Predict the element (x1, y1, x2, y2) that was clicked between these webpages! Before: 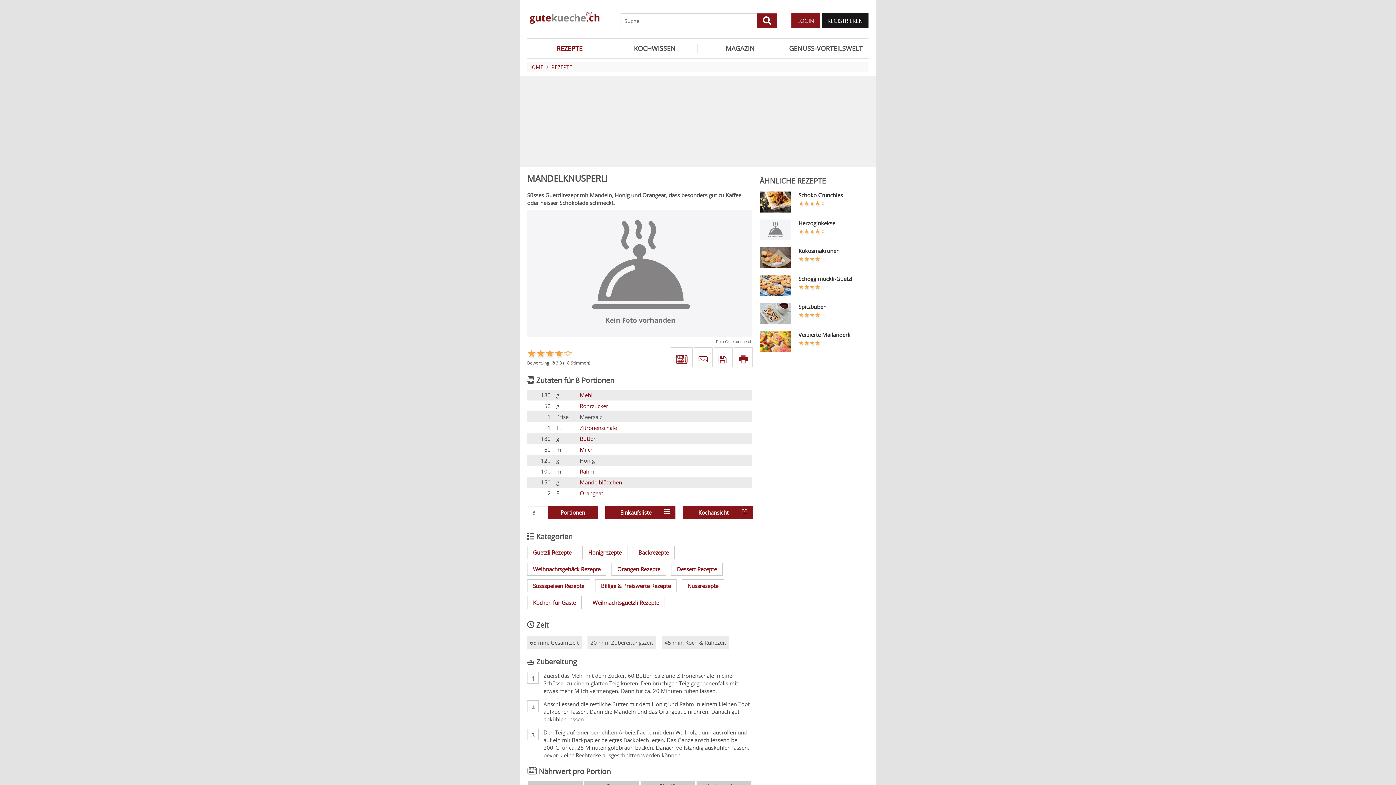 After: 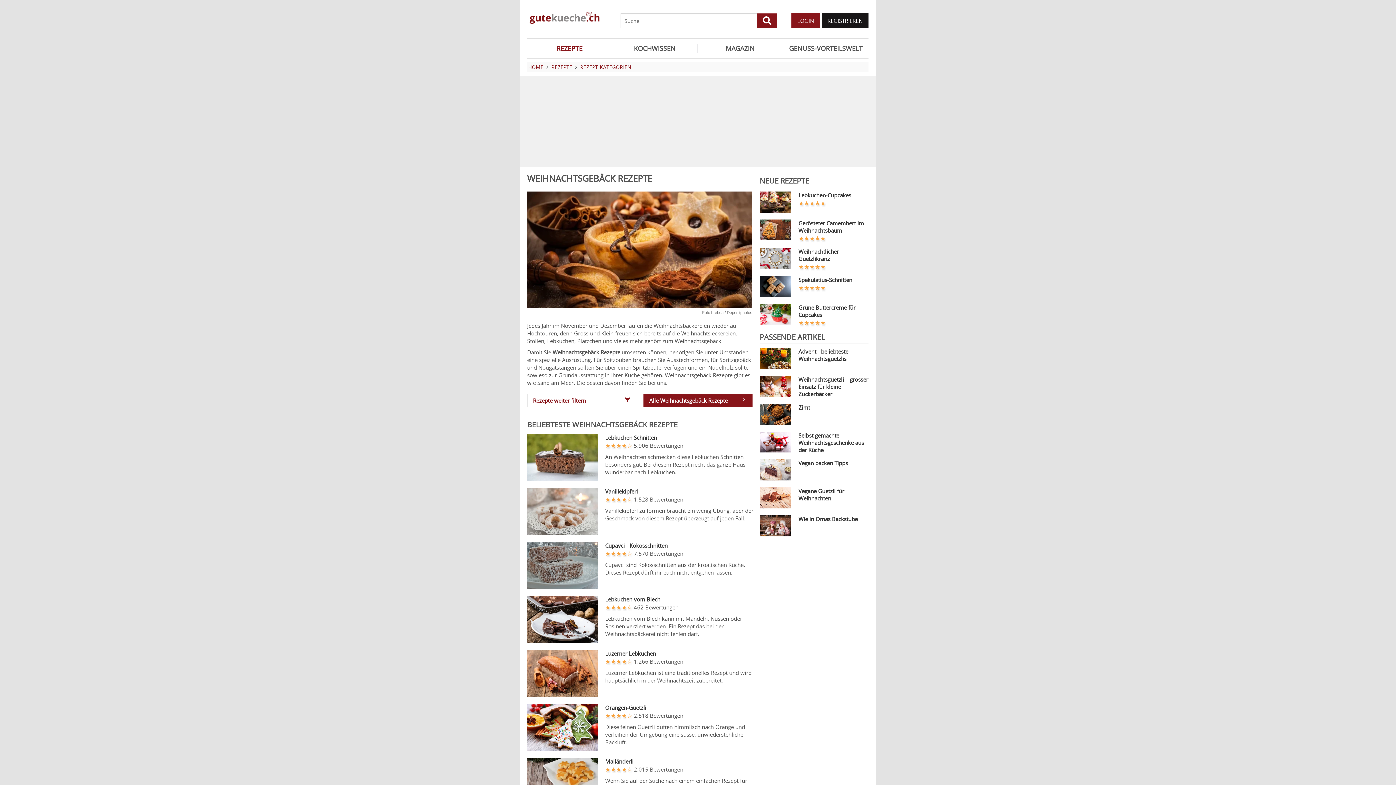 Action: label: Weihnachtsgebäck Rezepte bbox: (527, 563, 606, 576)